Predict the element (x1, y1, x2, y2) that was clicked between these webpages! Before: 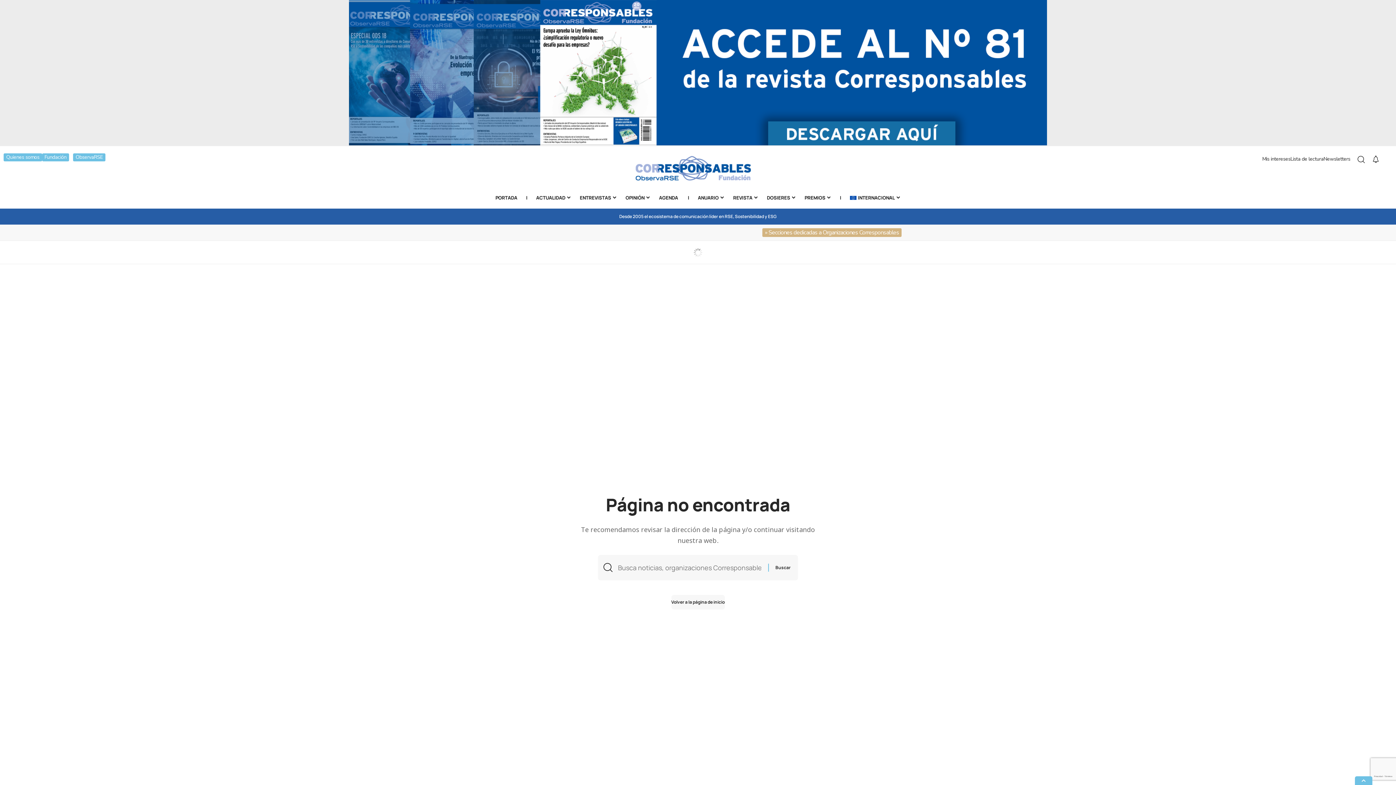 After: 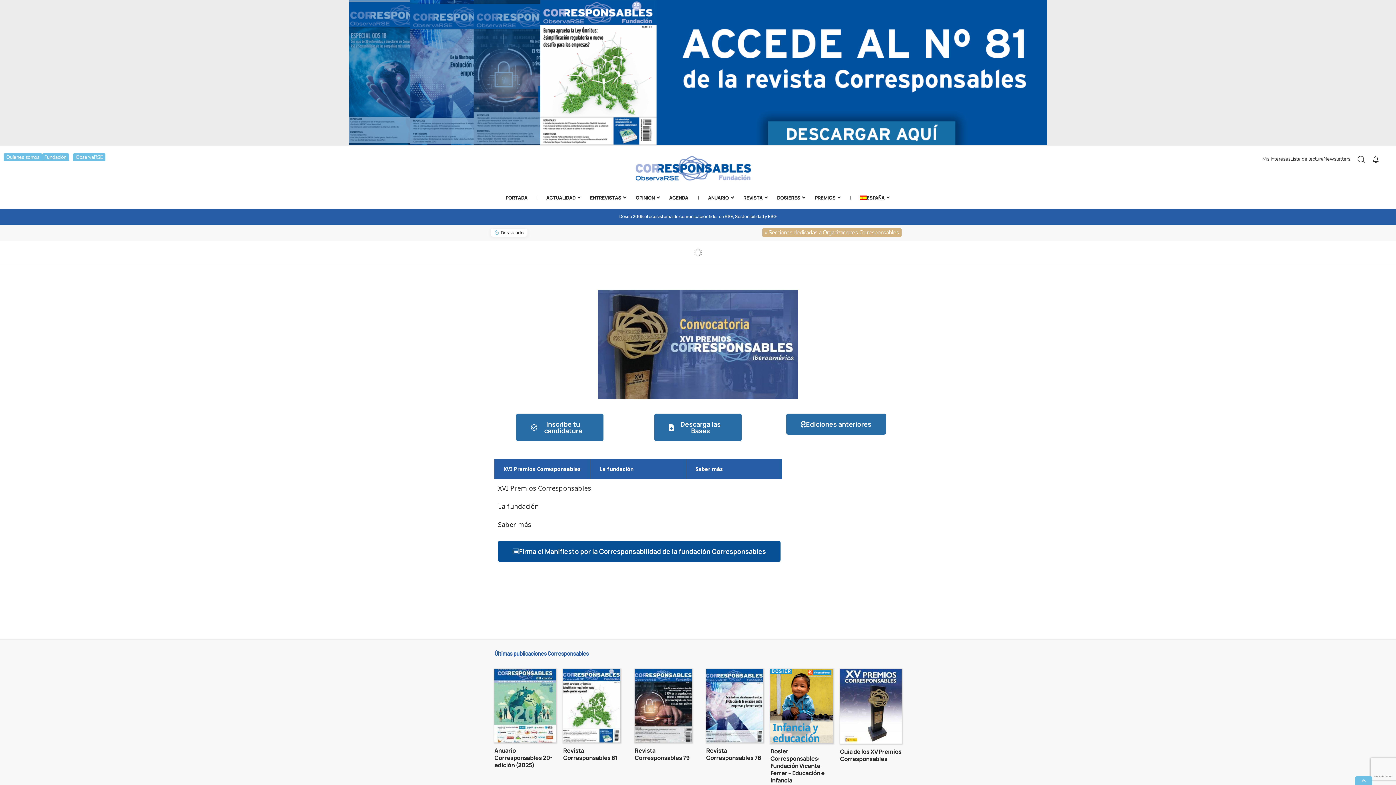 Action: label: Fundación bbox: (42, 153, 69, 161)